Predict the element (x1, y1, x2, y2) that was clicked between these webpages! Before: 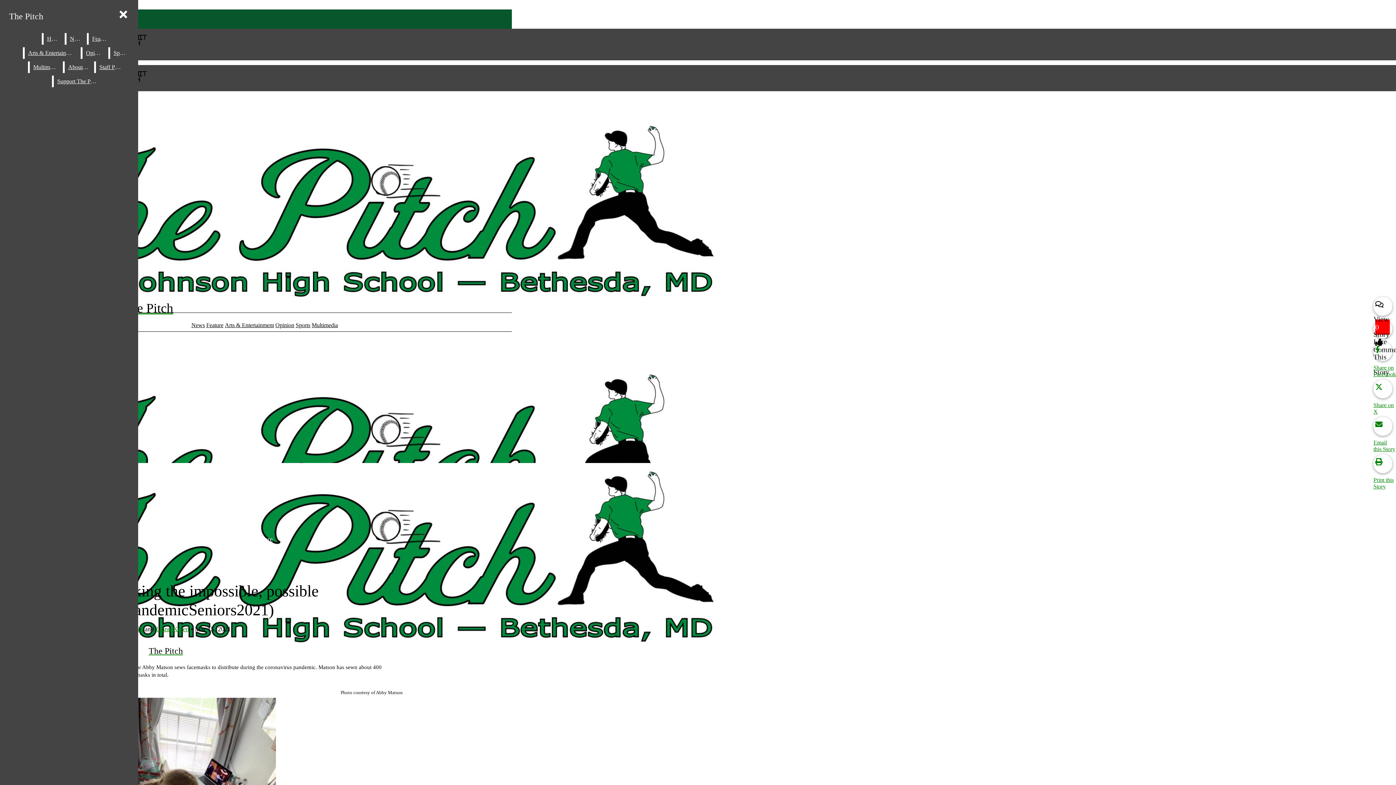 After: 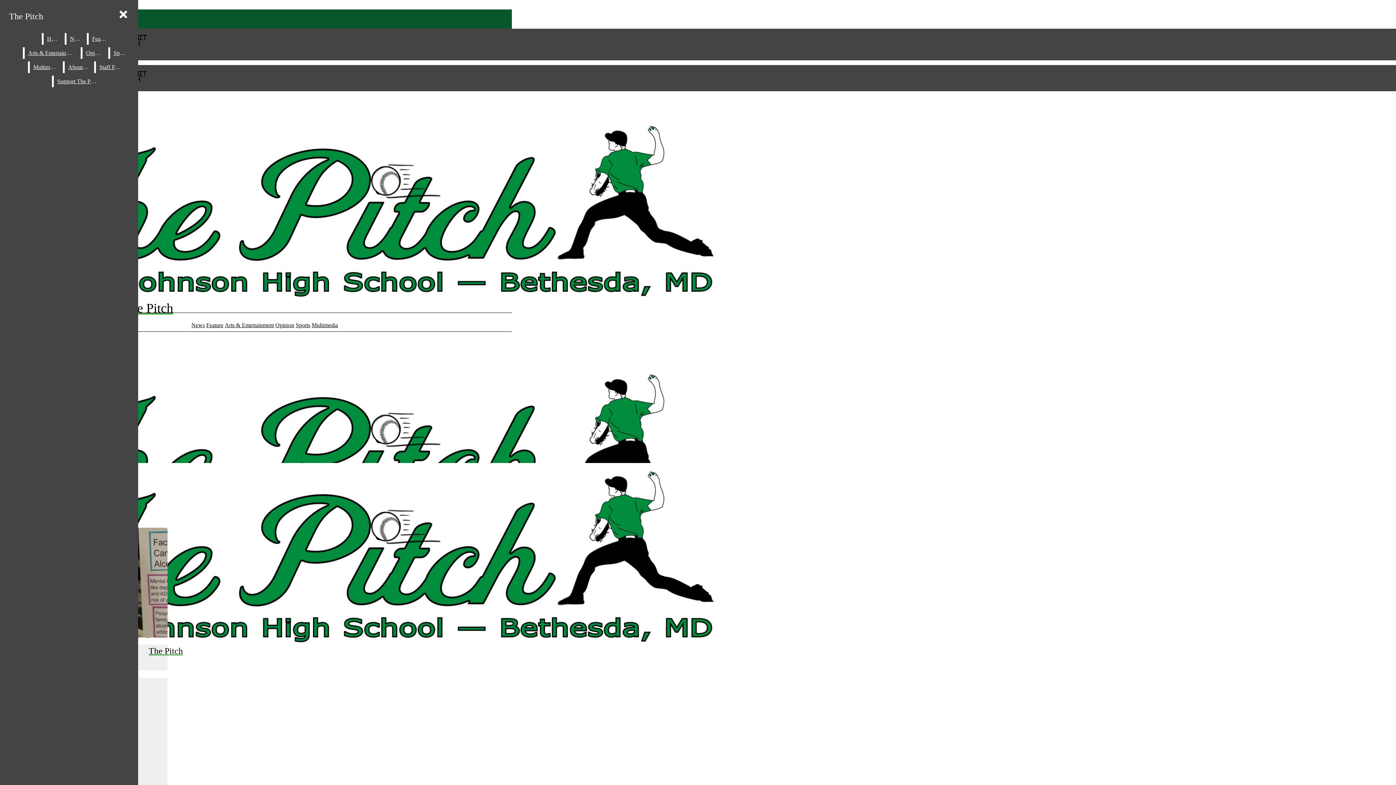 Action: bbox: (29, 61, 61, 73) label: Multimedia